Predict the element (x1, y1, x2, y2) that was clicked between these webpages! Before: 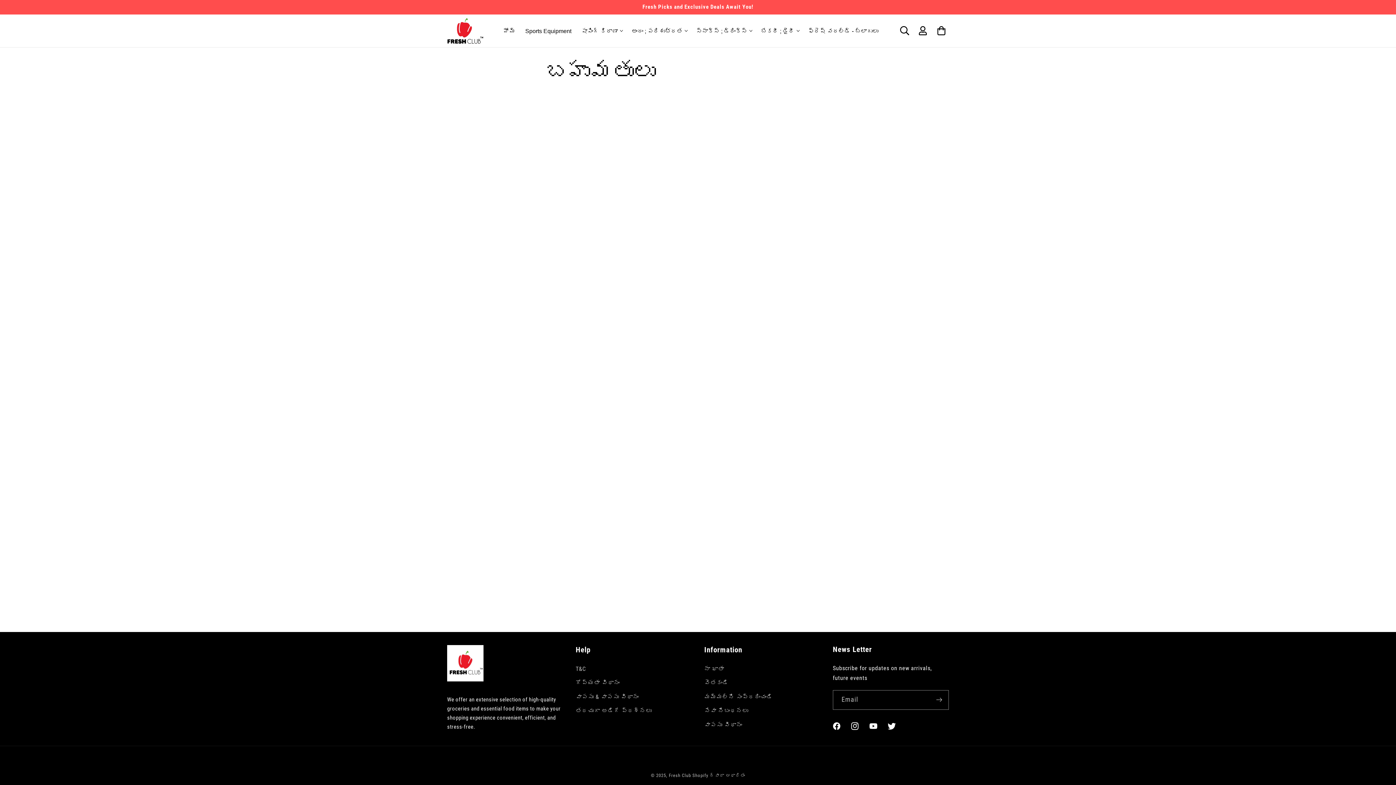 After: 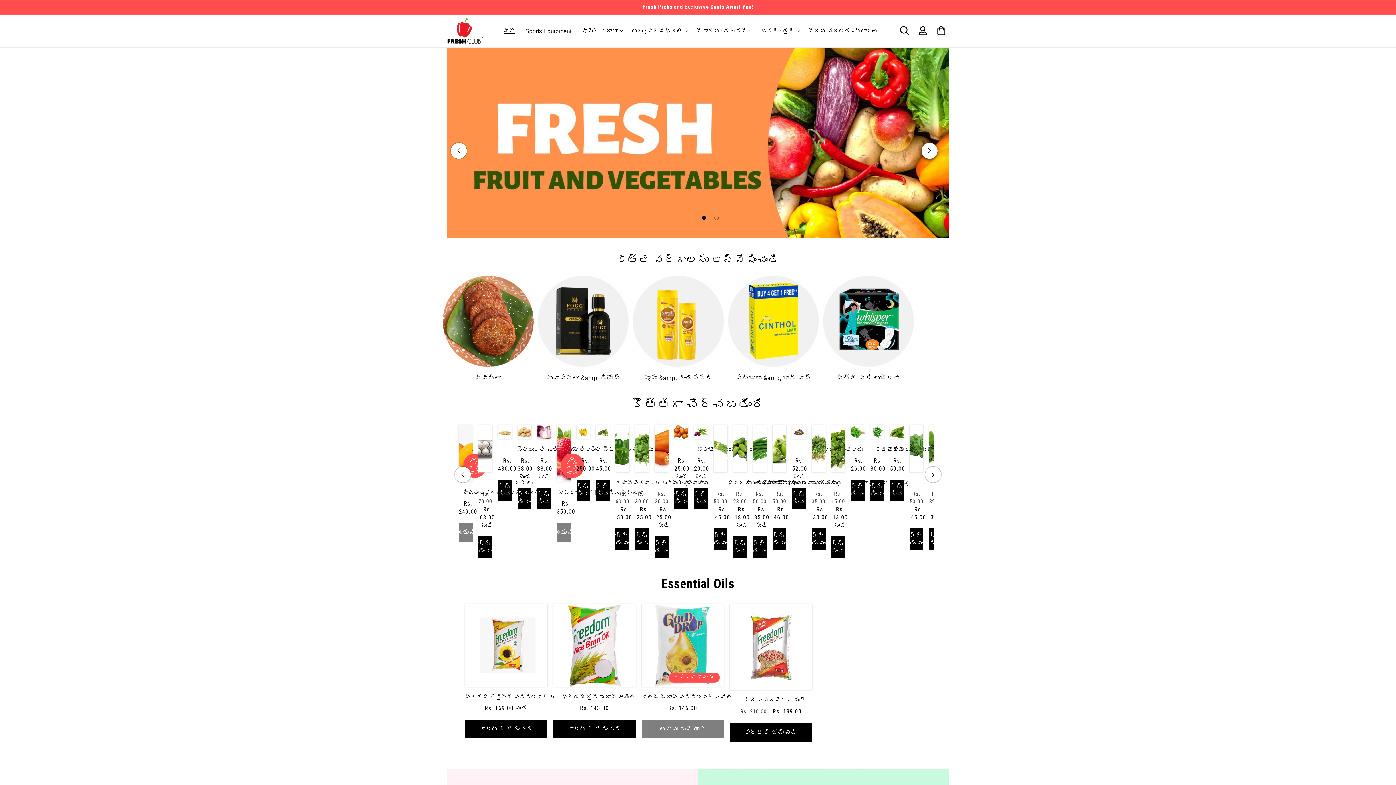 Action: bbox: (447, 645, 483, 681)